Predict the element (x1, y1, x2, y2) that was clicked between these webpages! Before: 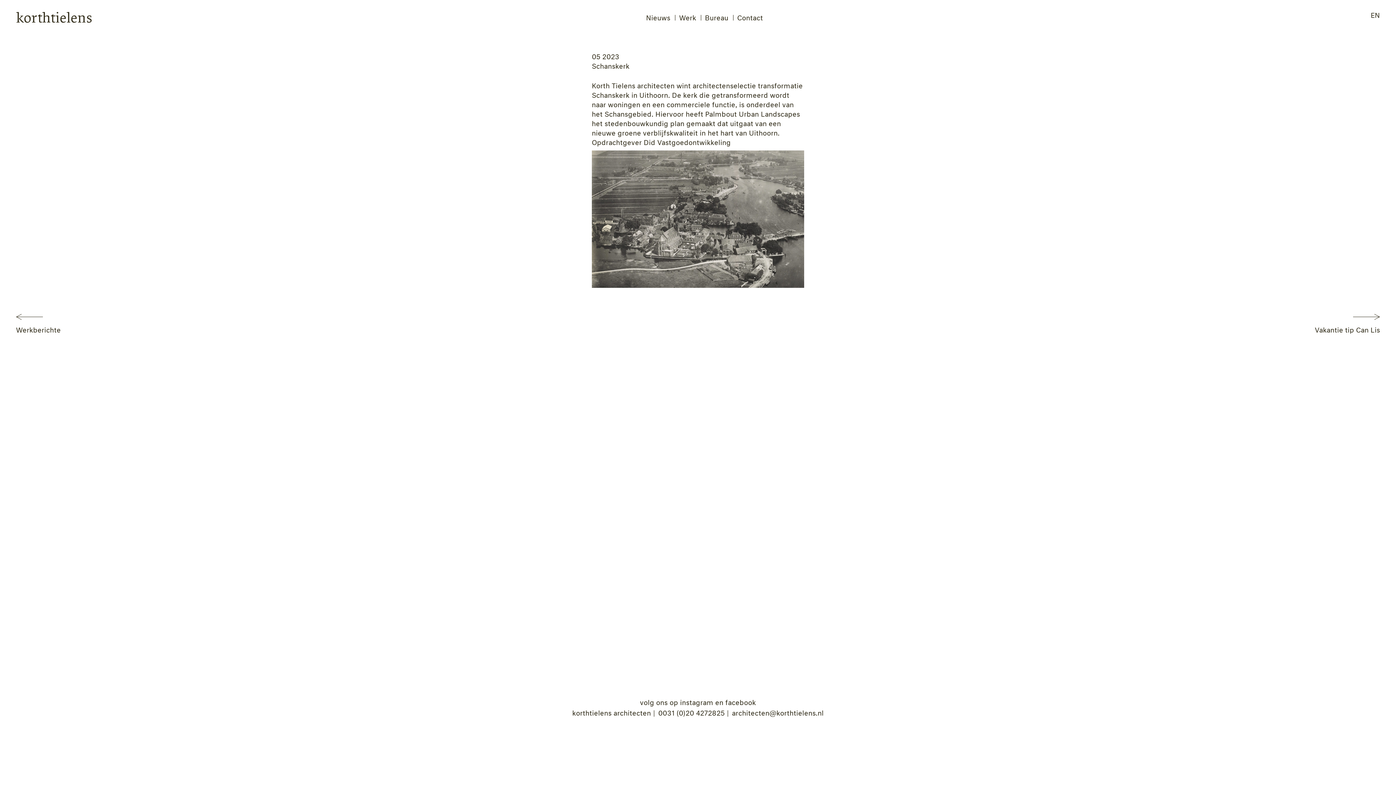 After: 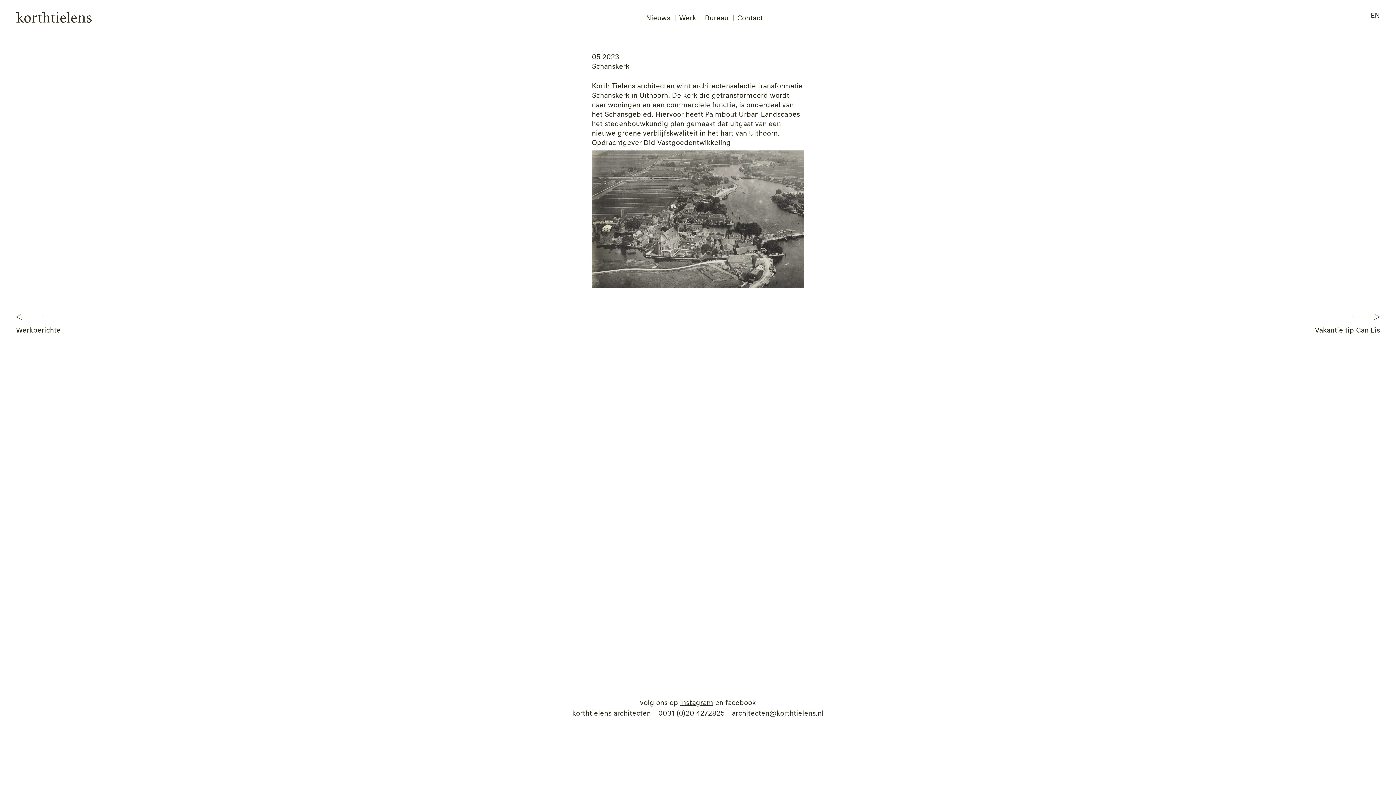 Action: bbox: (680, 696, 713, 707) label: instagram